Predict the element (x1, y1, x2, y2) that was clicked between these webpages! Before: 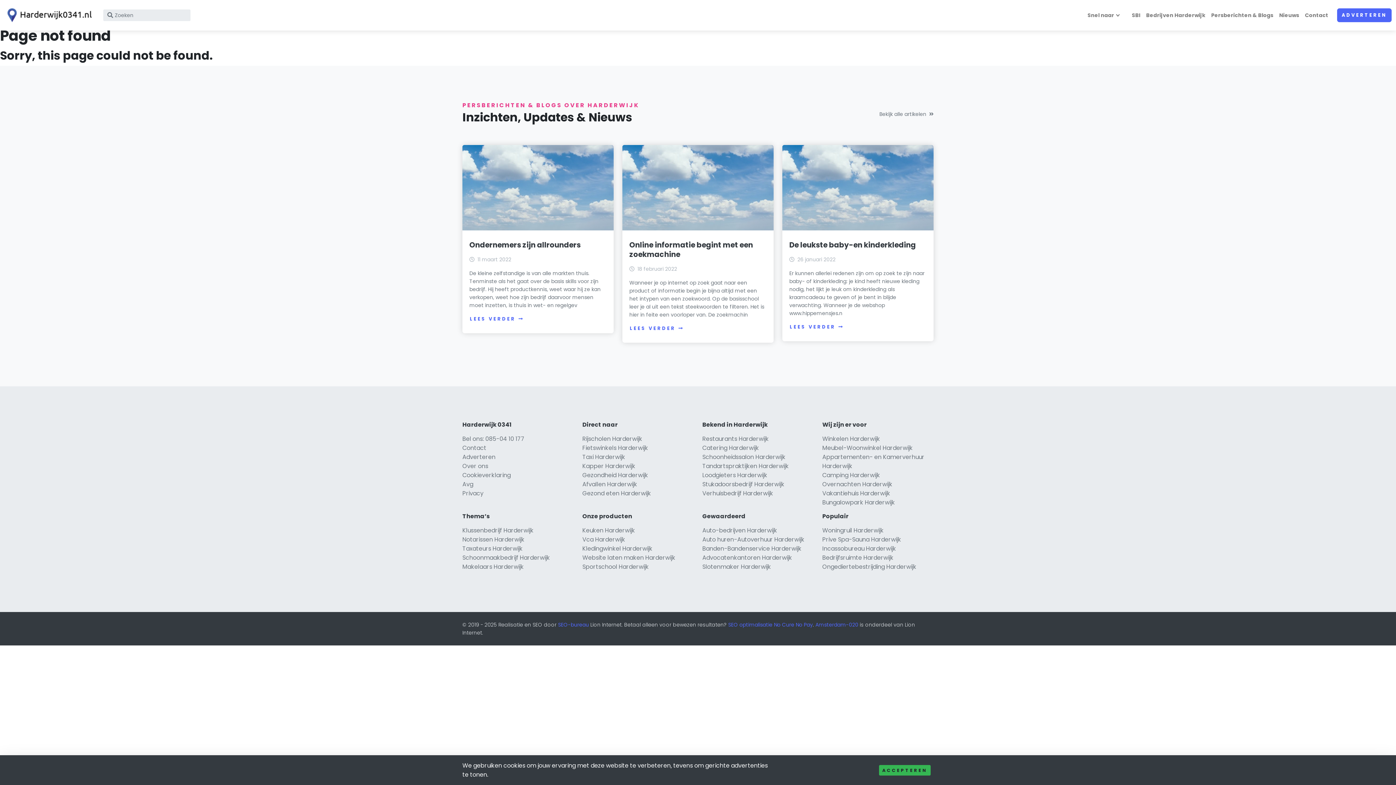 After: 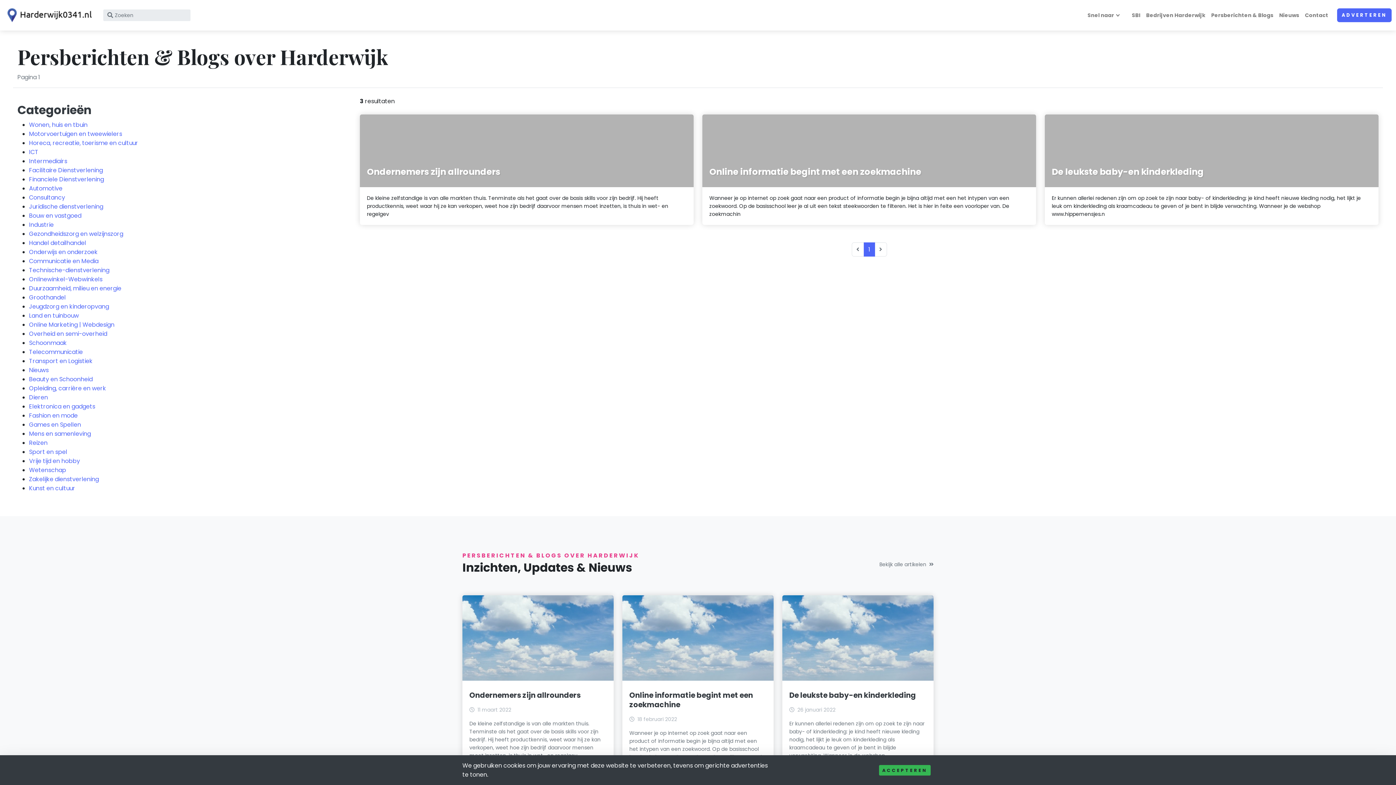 Action: bbox: (879, 110, 933, 118) label: Bekijk alle artikelen